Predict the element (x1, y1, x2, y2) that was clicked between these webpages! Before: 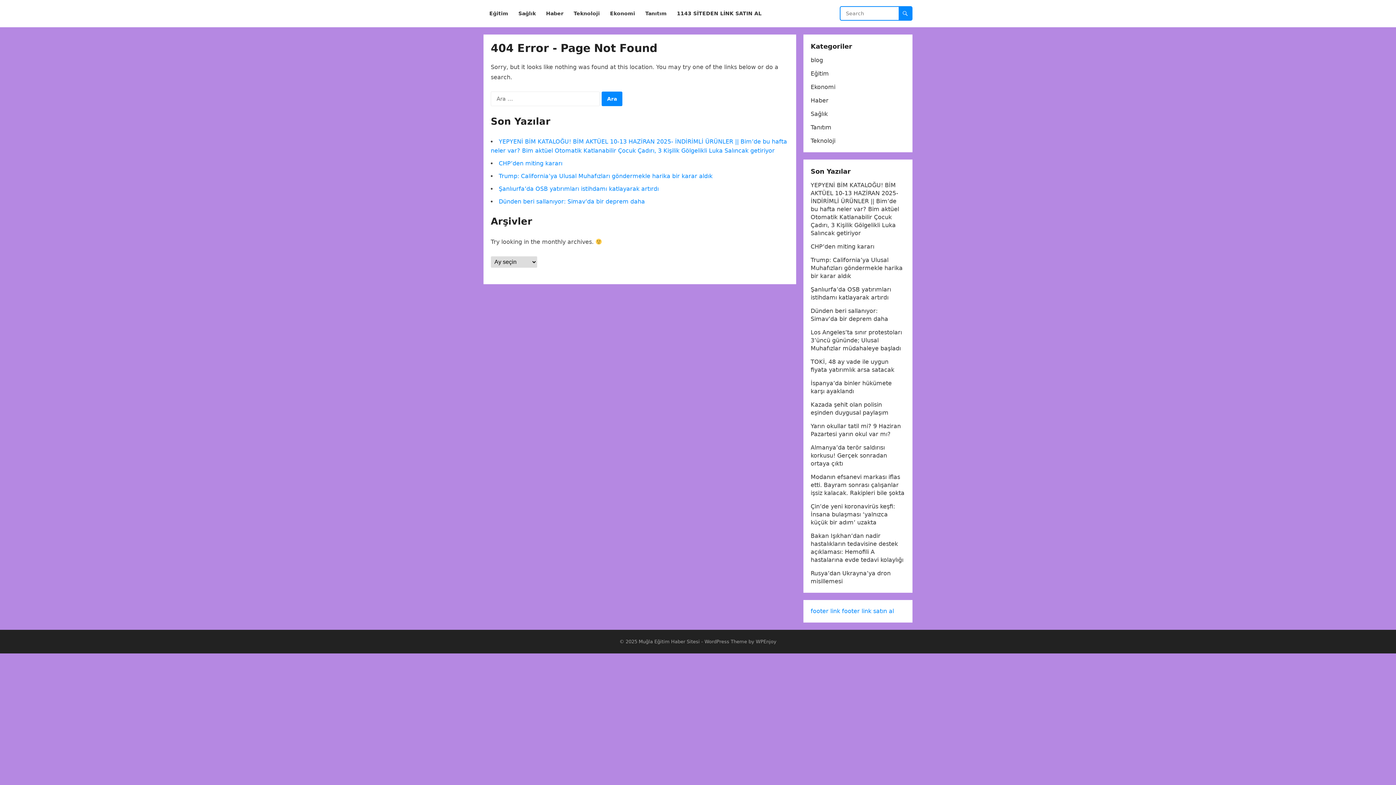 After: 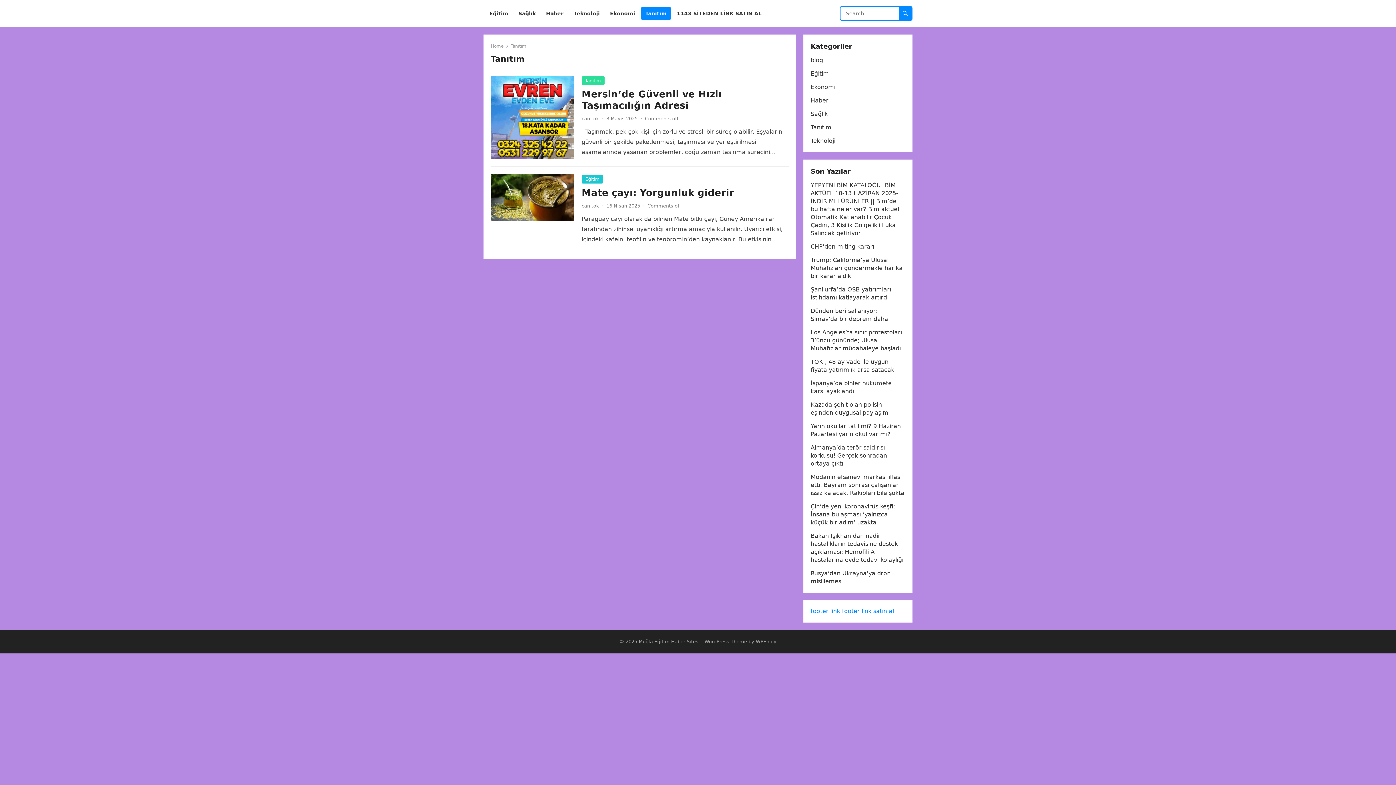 Action: bbox: (810, 124, 831, 130) label: Tanıtım